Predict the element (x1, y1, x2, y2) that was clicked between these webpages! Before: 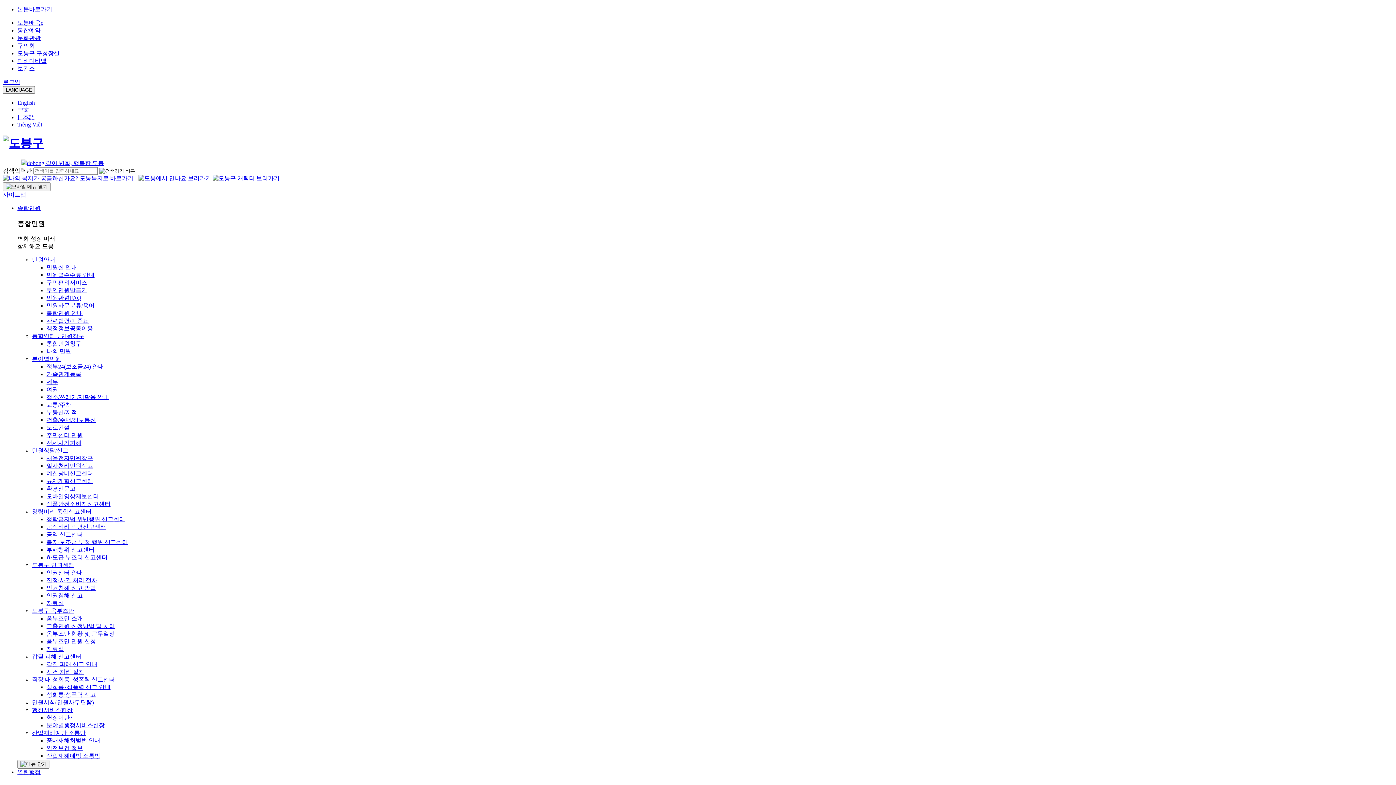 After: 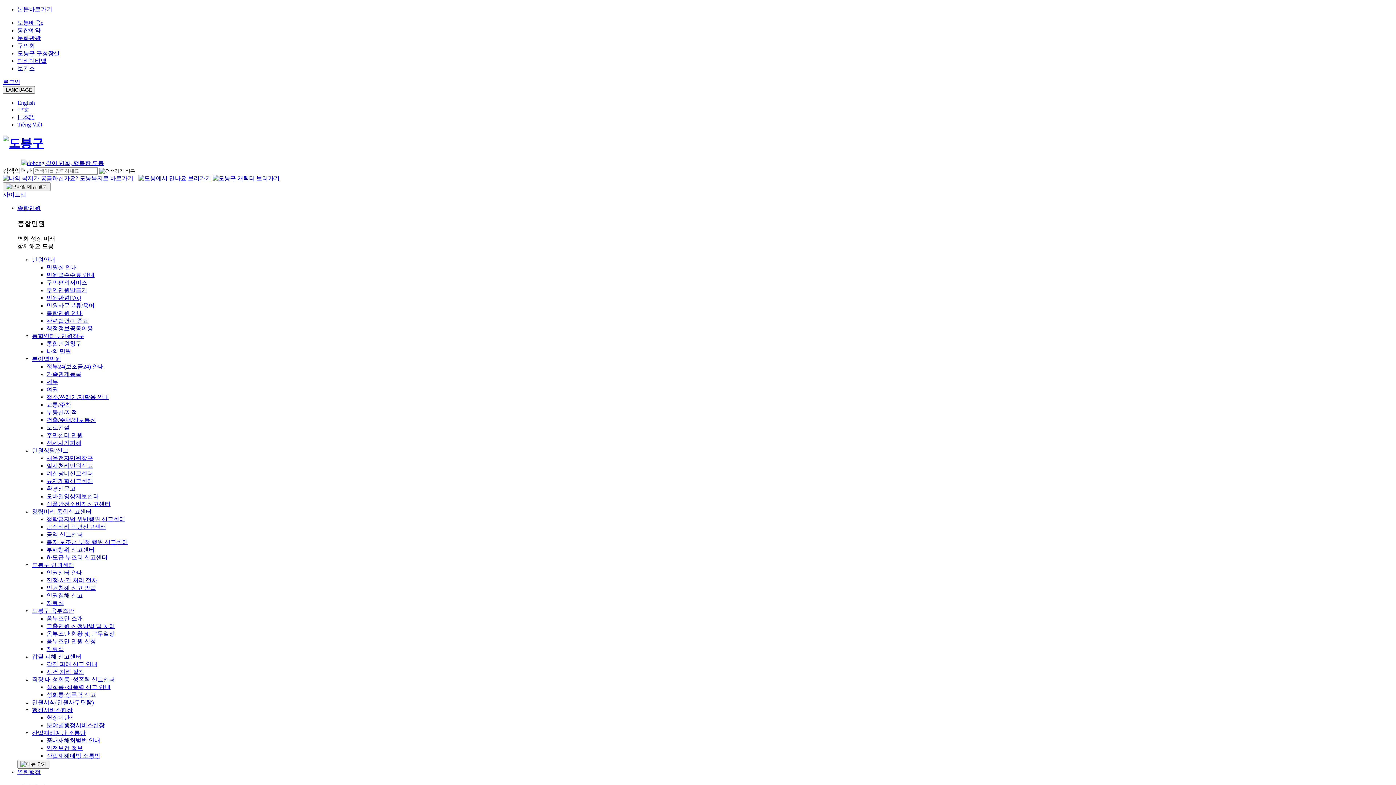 Action: bbox: (46, 554, 107, 560) label: 하도급 부조리 신고센터